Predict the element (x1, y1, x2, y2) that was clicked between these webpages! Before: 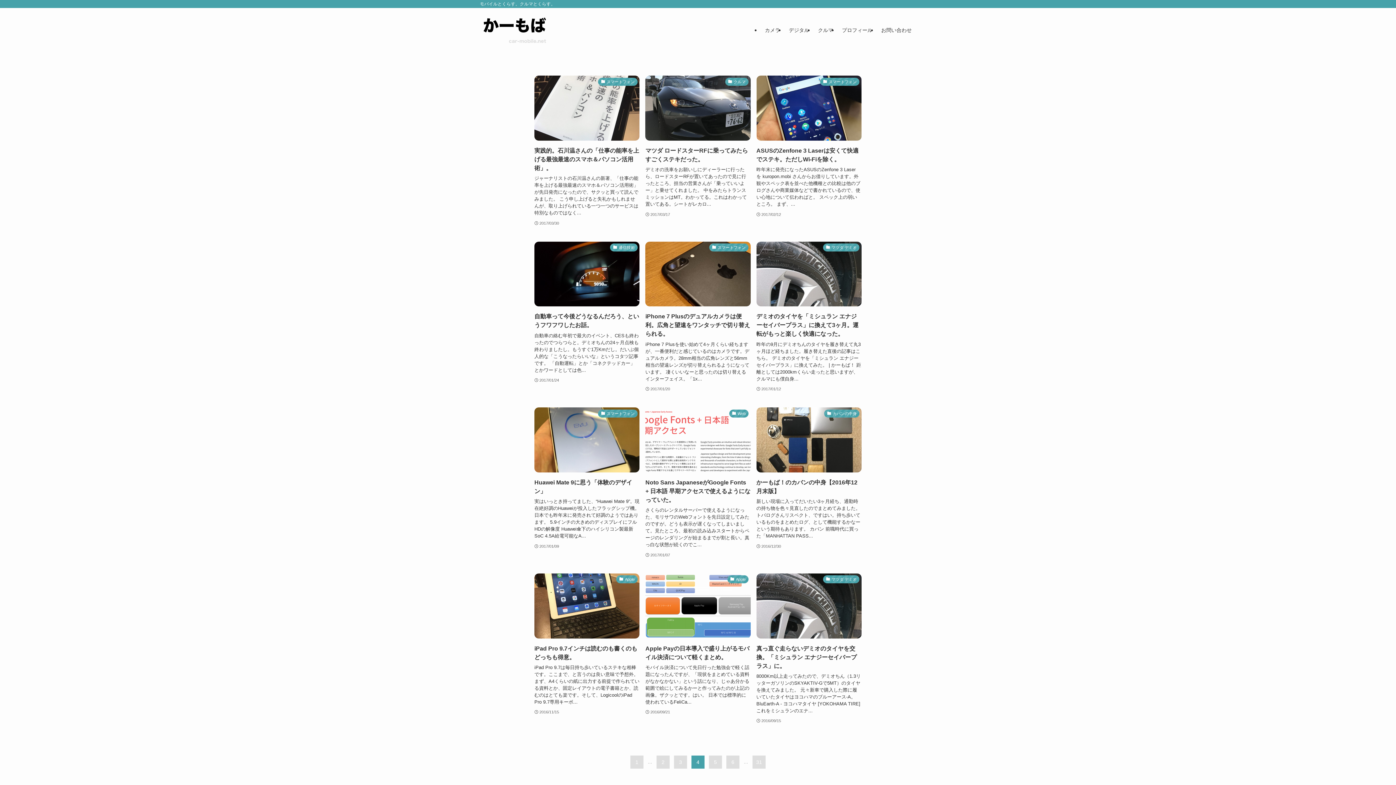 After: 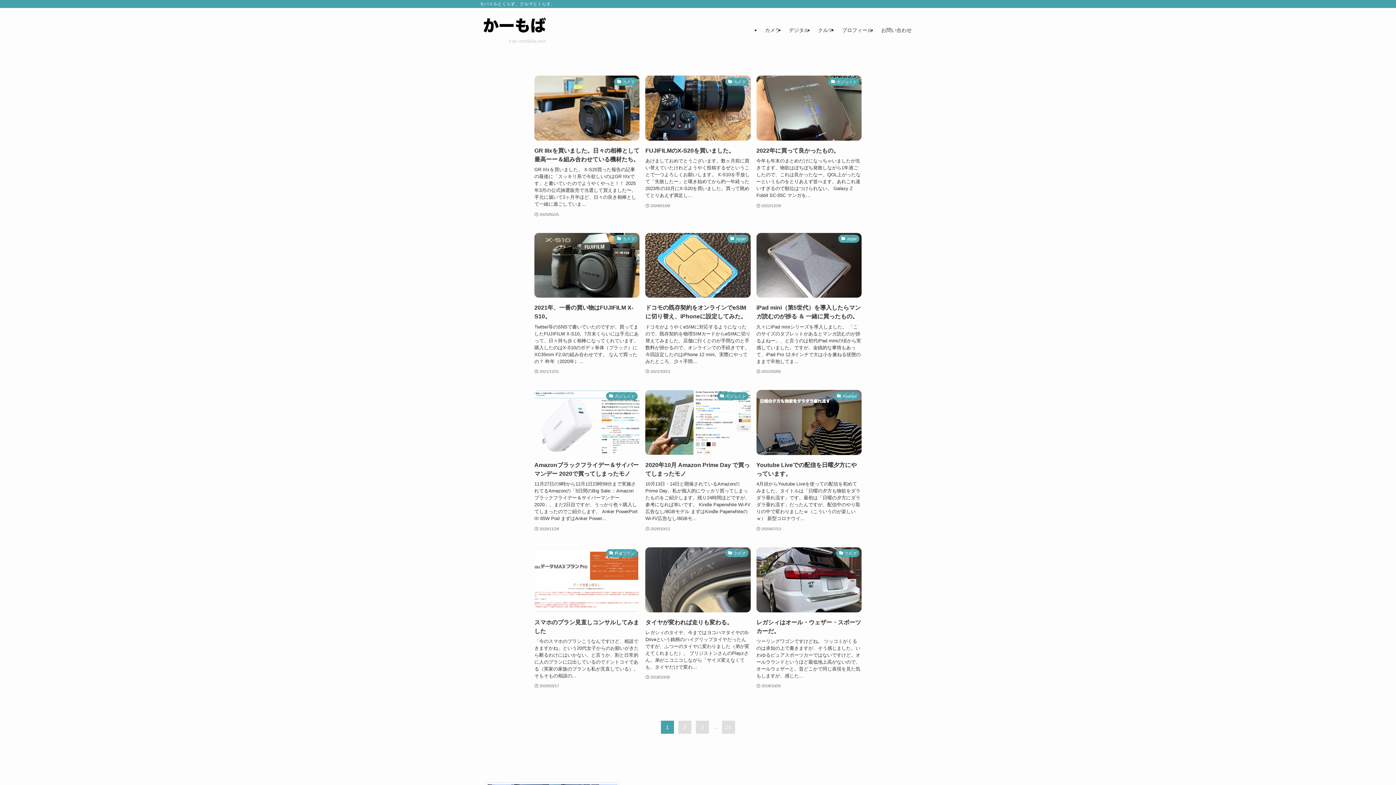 Action: bbox: (480, 13, 549, 46)